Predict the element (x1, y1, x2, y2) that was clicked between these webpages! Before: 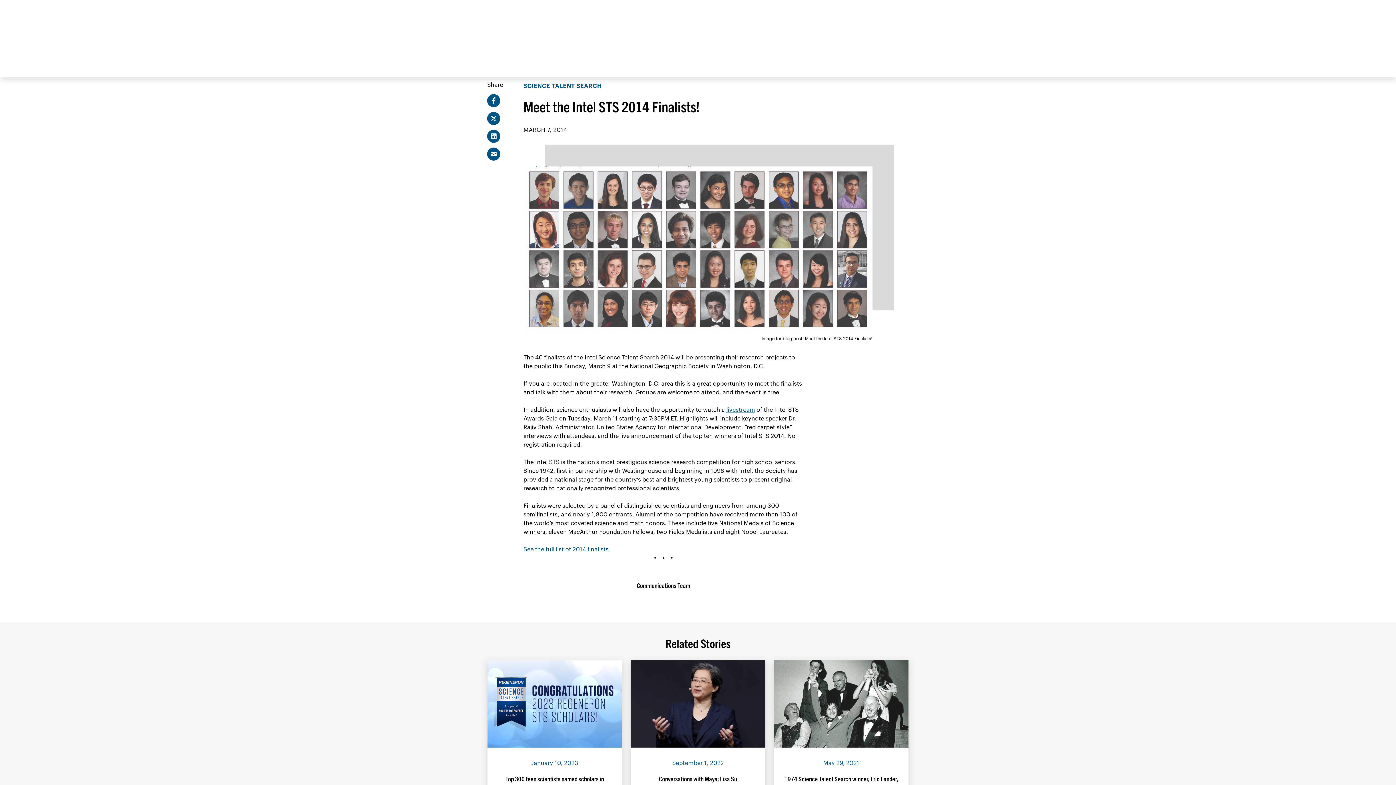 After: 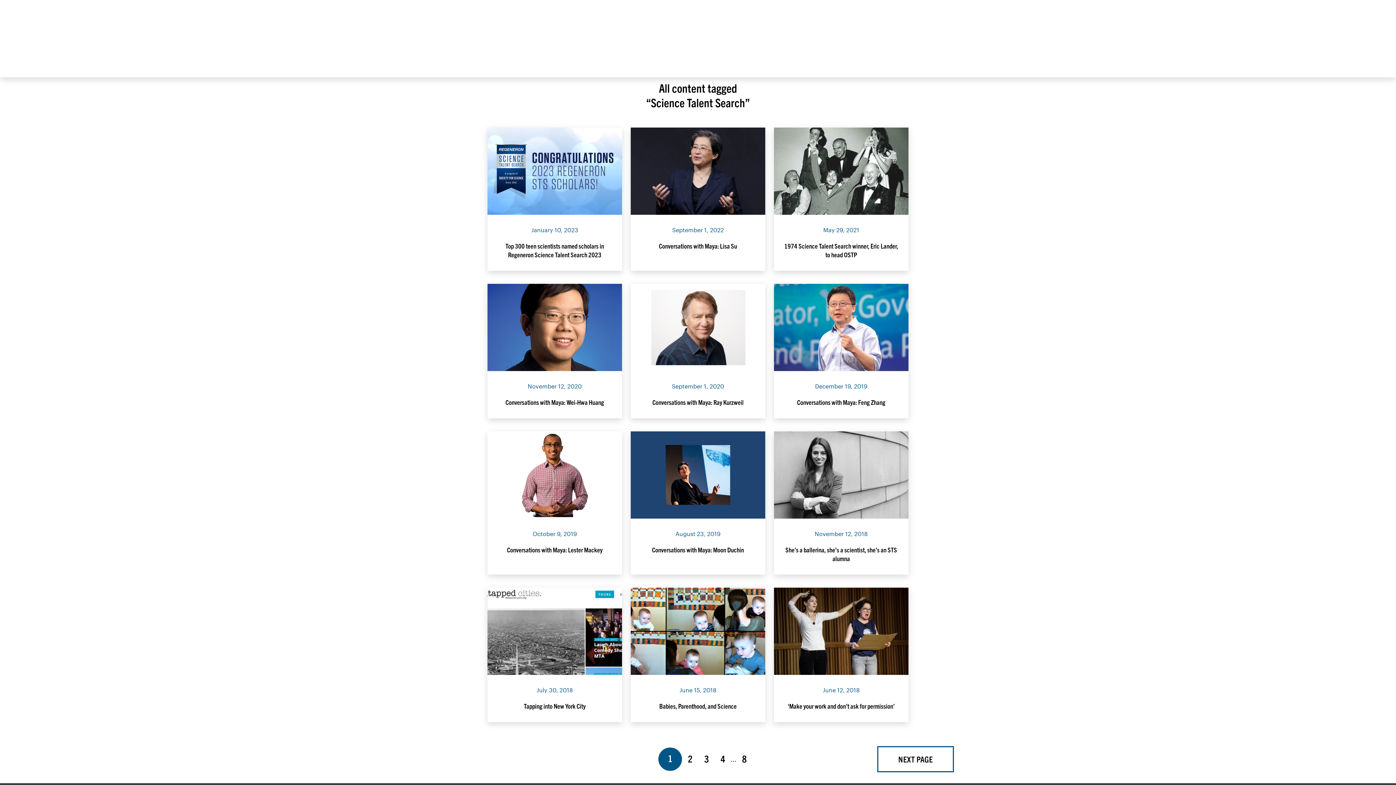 Action: bbox: (523, 82, 601, 89) label: SCIENCE TALENT SEARCH